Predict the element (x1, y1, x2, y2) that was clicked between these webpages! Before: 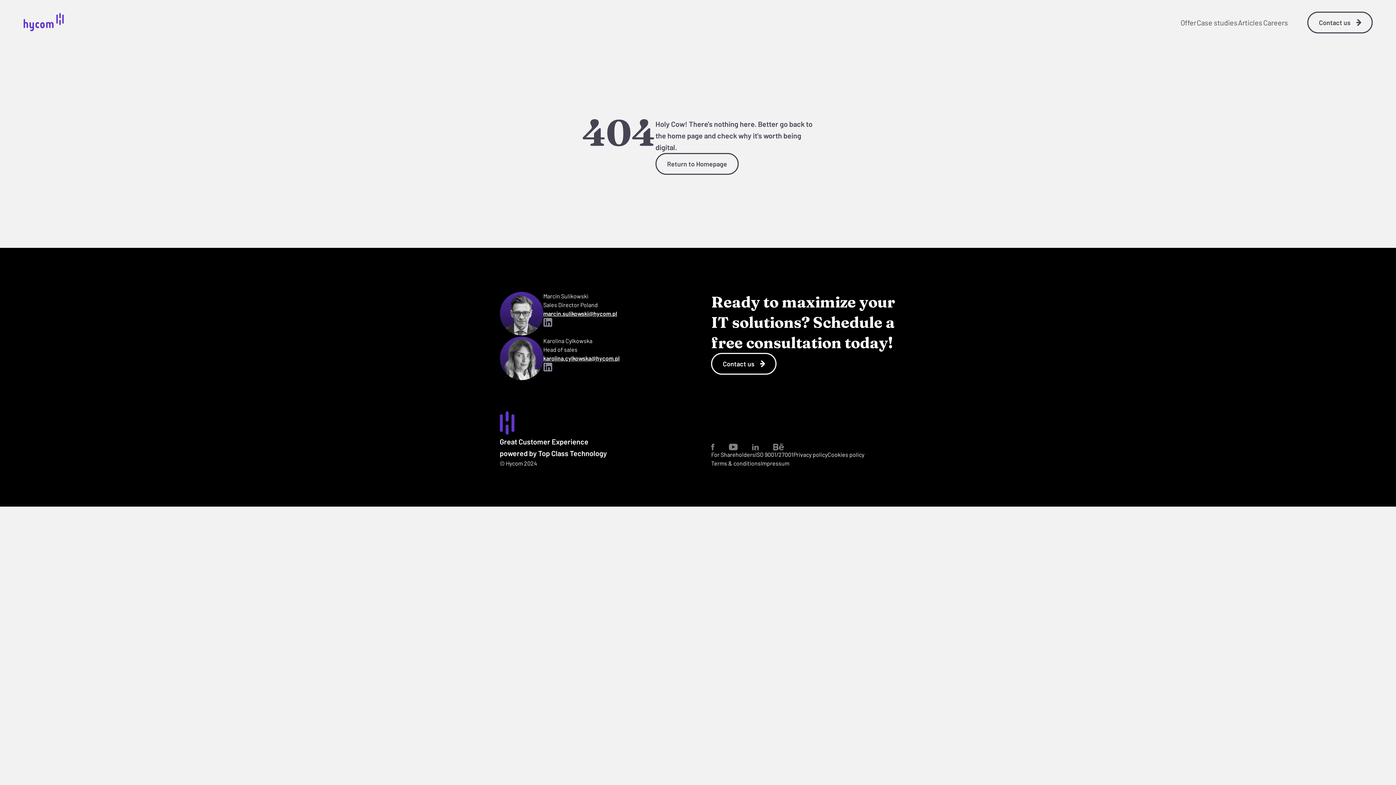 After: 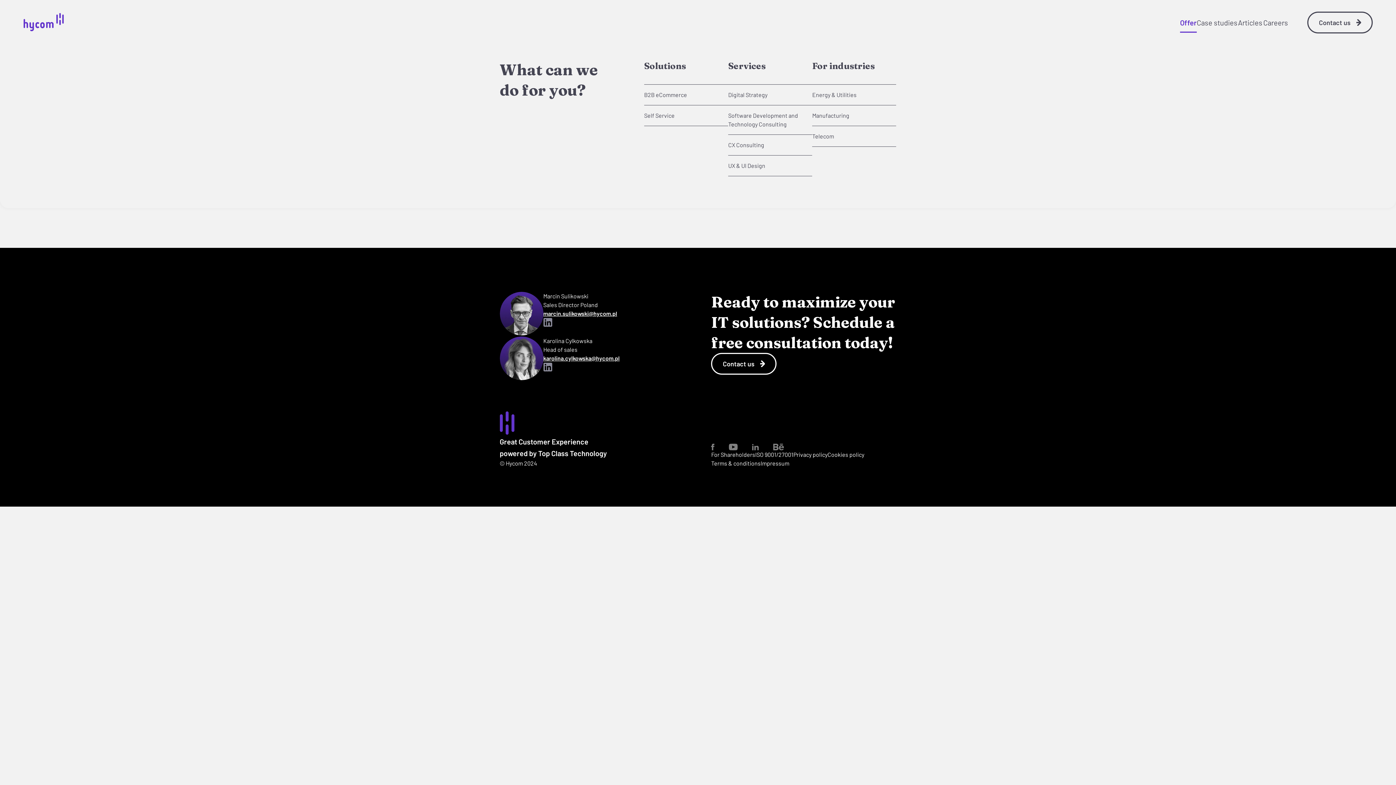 Action: bbox: (1180, 16, 1197, 28) label: Open
Offer